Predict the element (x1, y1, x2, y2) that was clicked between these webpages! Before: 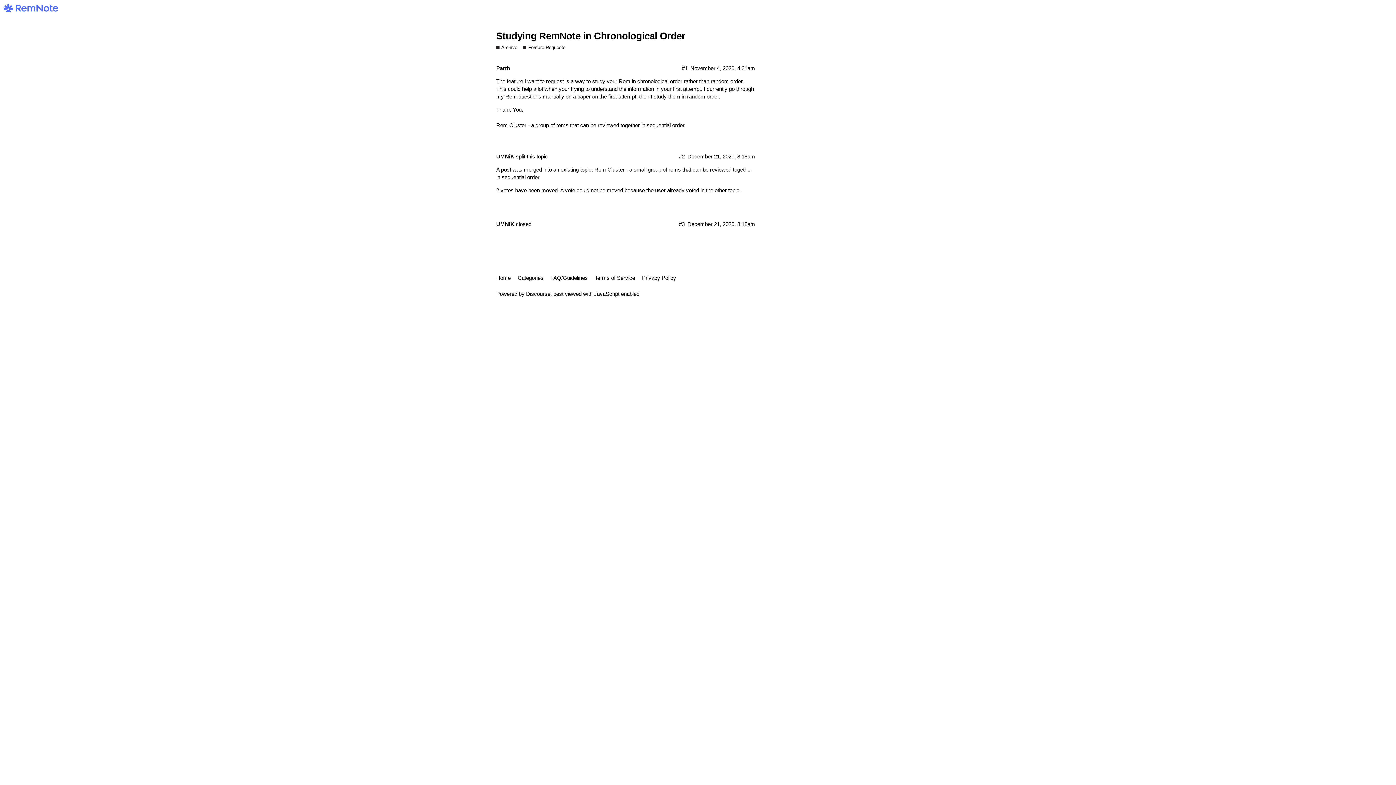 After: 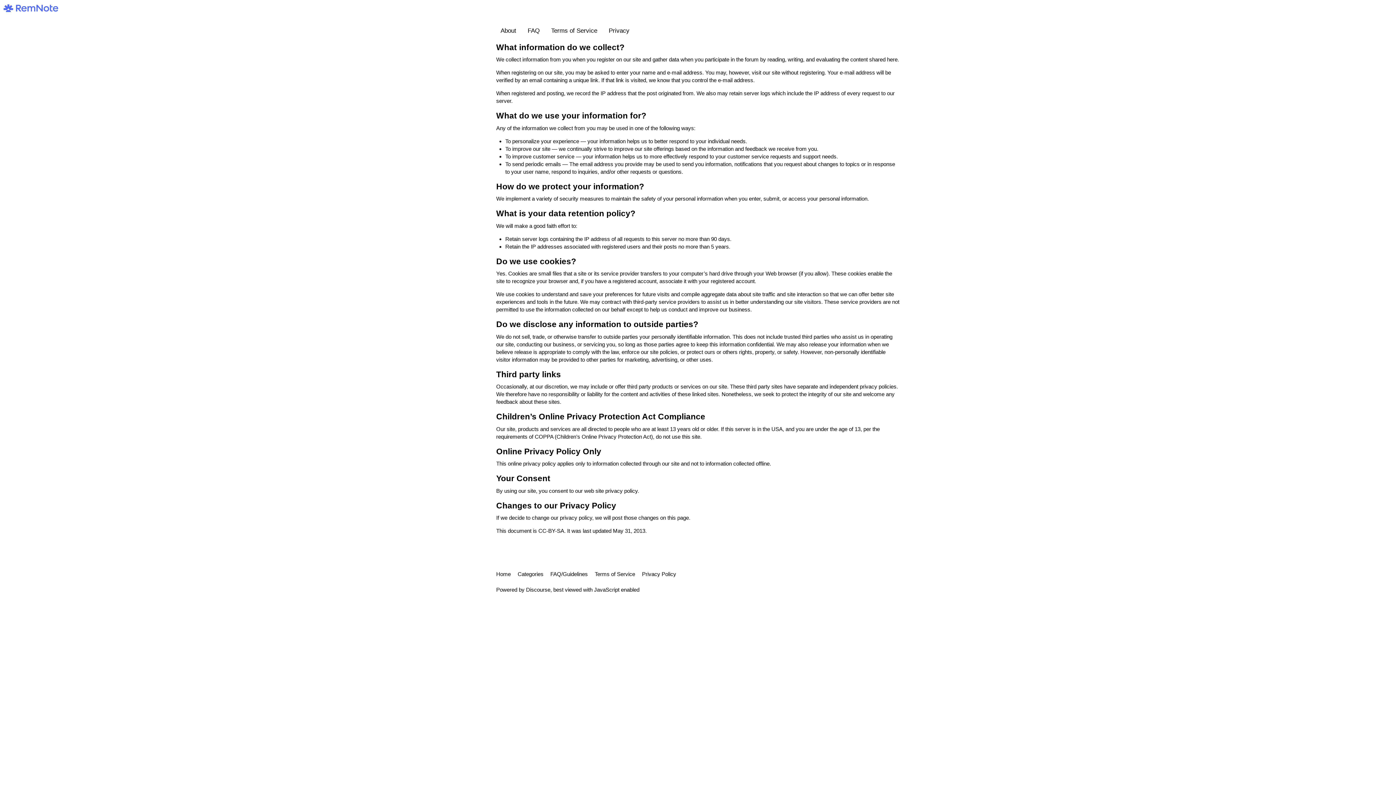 Action: bbox: (642, 271, 681, 284) label: Privacy Policy